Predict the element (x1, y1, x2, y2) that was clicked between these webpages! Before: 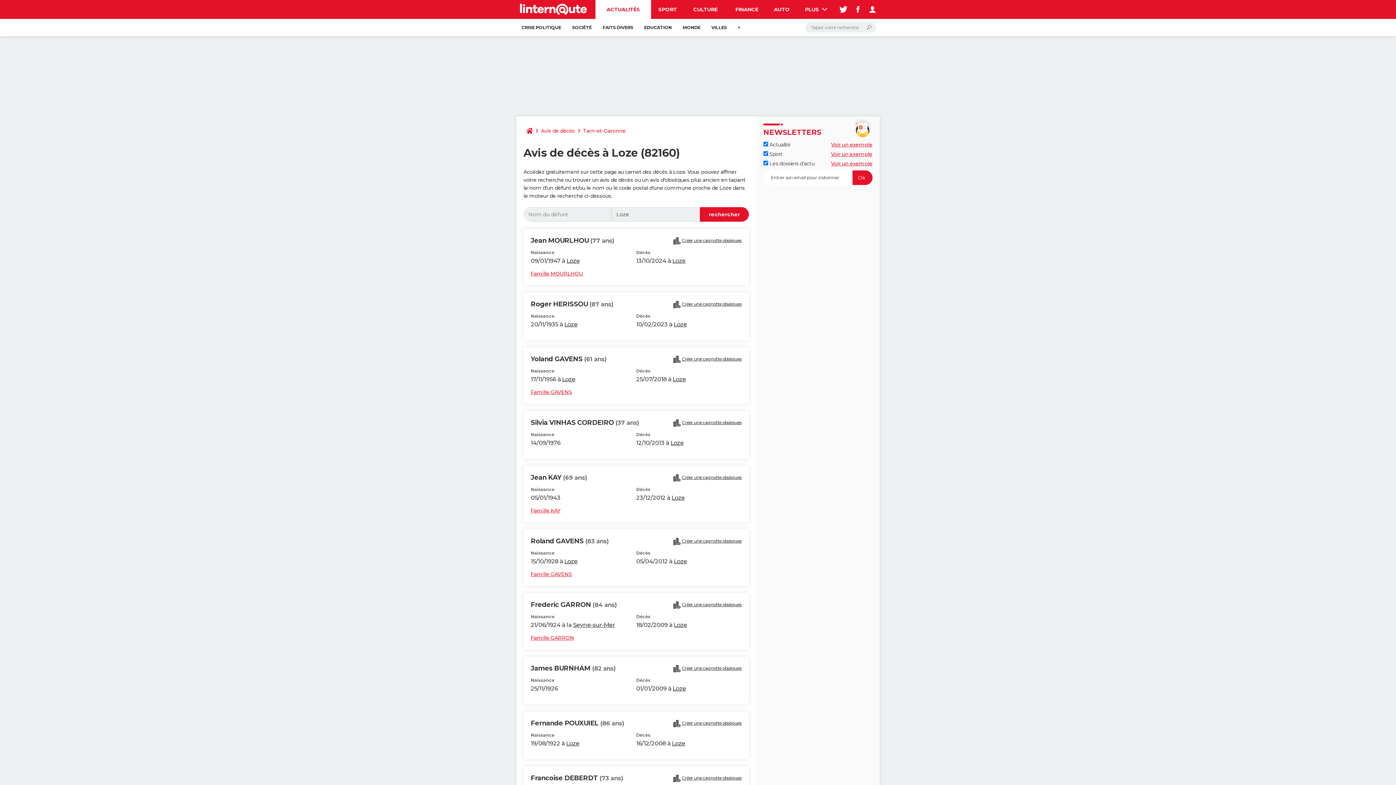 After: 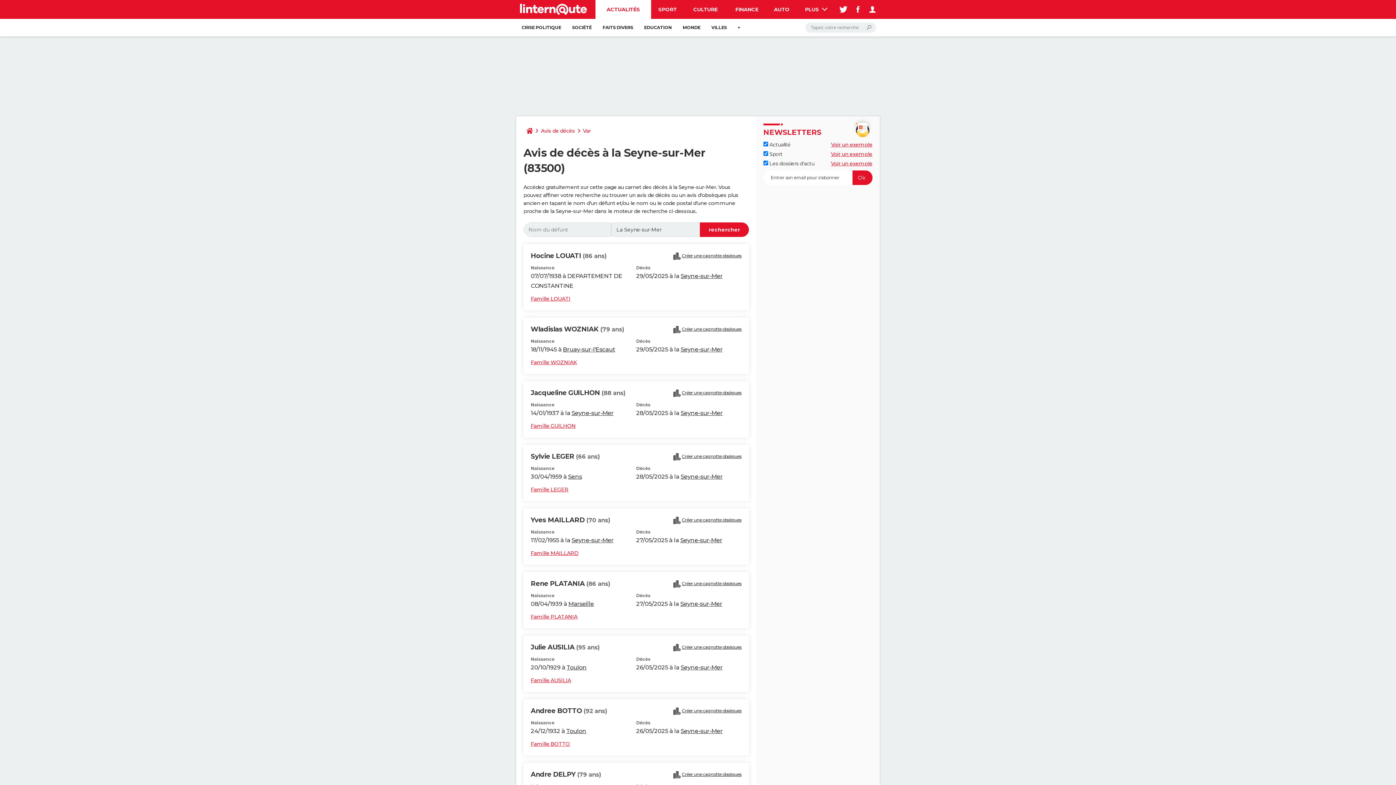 Action: label: Seyne-sur-Mer bbox: (573, 621, 615, 628)